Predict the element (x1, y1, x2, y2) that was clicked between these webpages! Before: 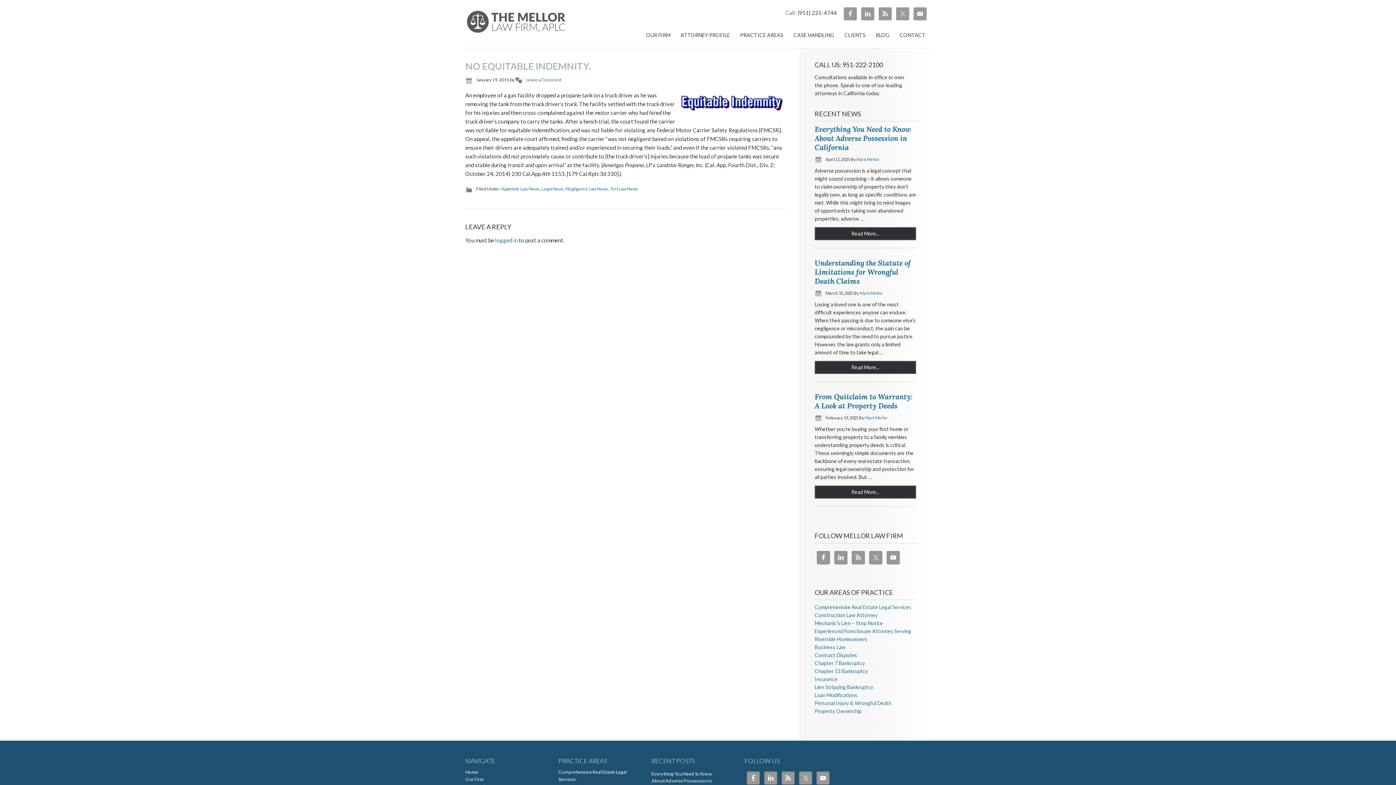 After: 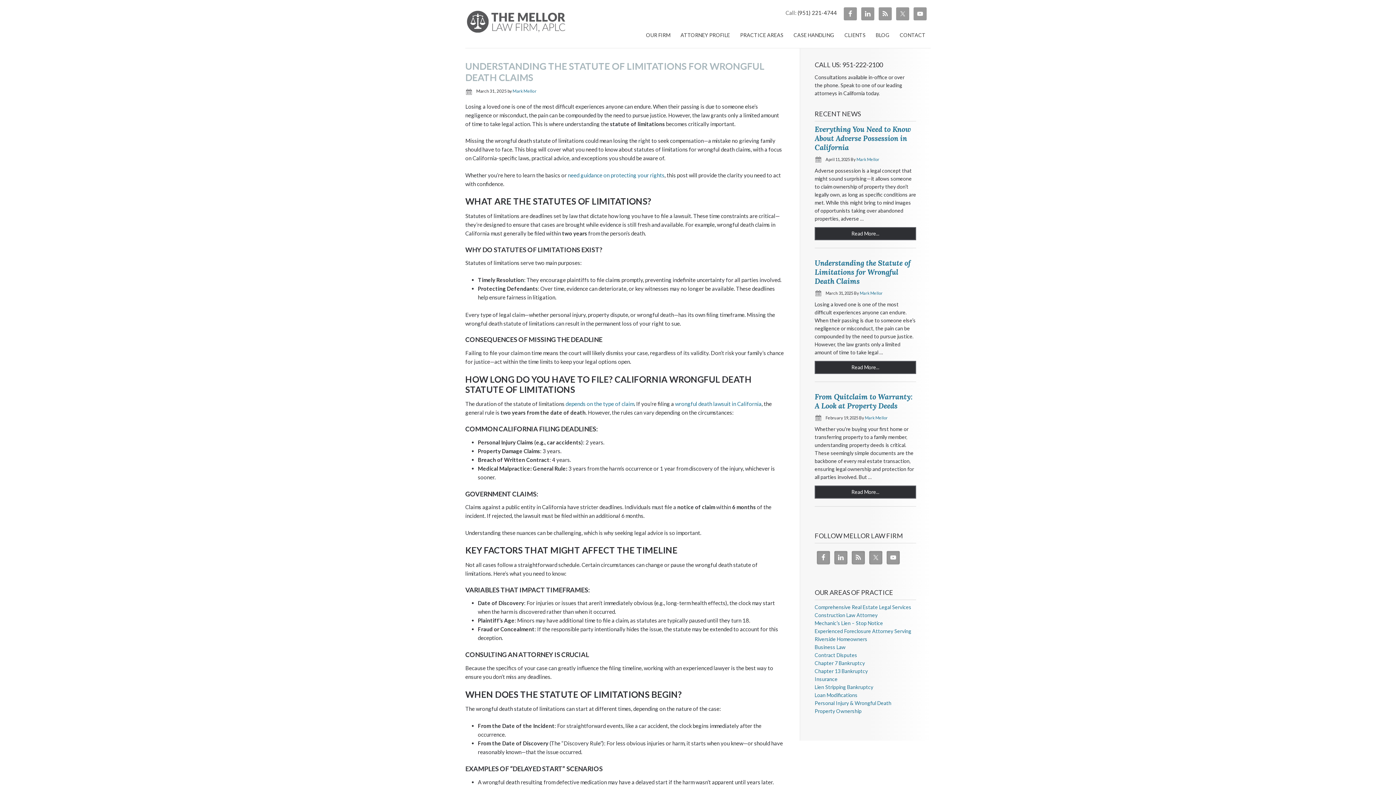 Action: label: Understanding the Statute of Limitations for Wrongful Death Claims bbox: (814, 258, 910, 285)